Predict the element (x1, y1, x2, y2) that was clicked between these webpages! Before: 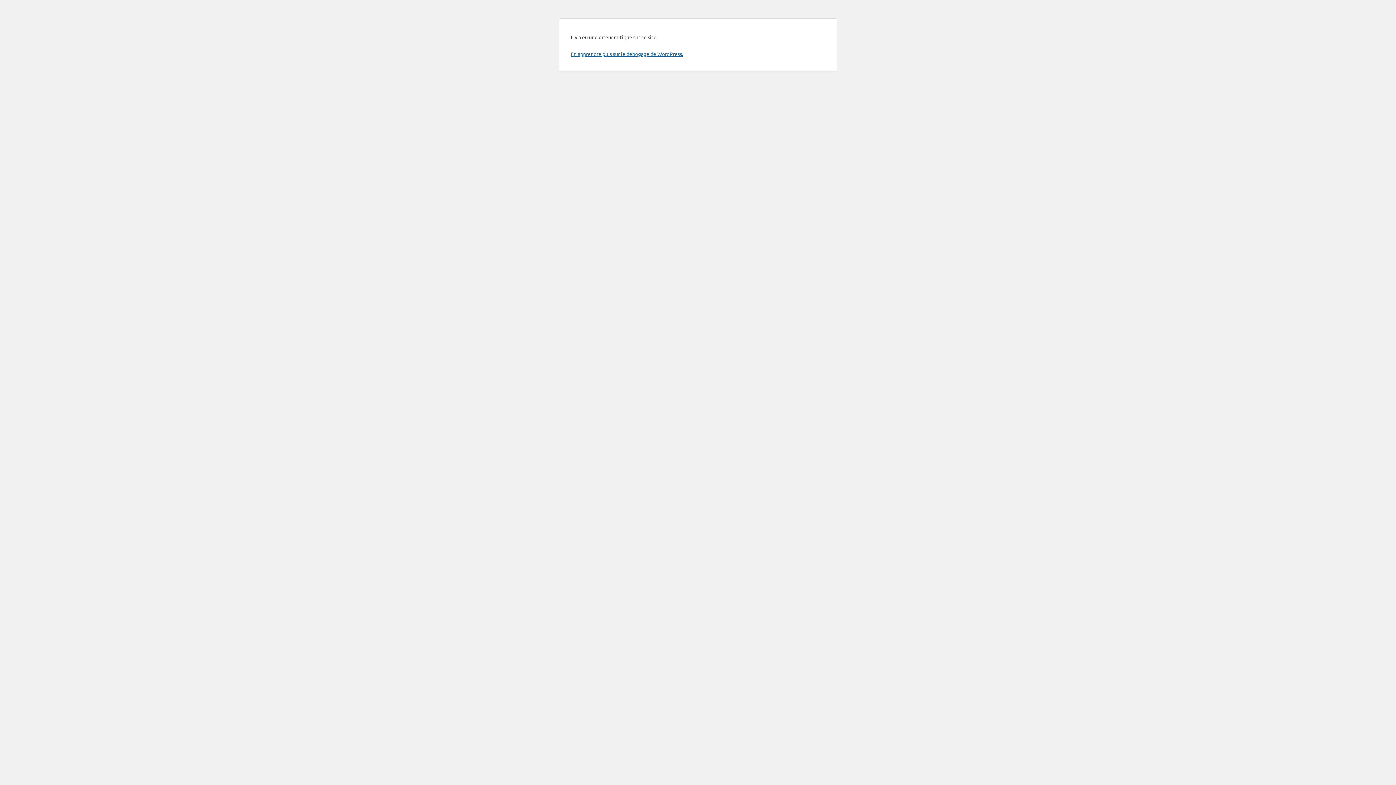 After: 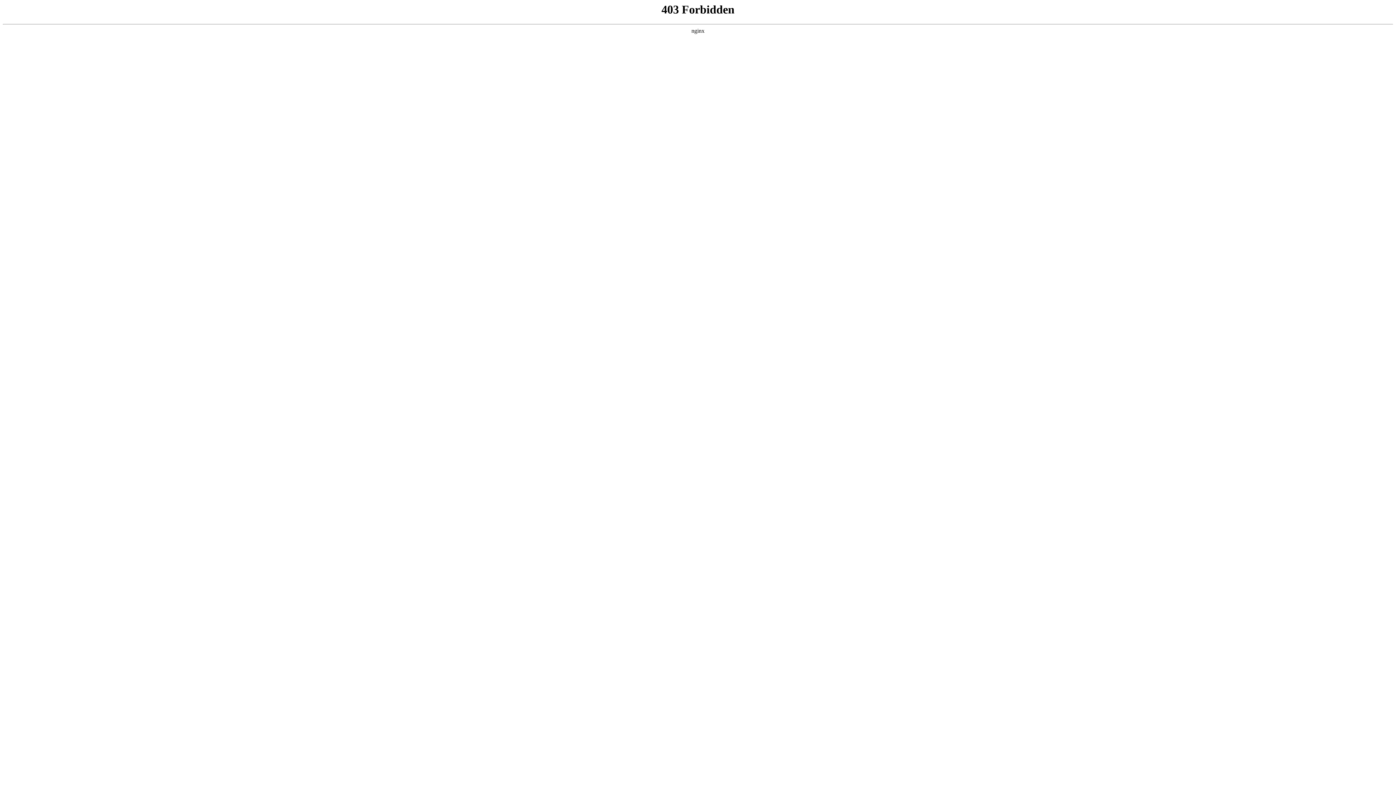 Action: label: En apprendre plus sur le débogage de WordPress. bbox: (570, 50, 683, 57)